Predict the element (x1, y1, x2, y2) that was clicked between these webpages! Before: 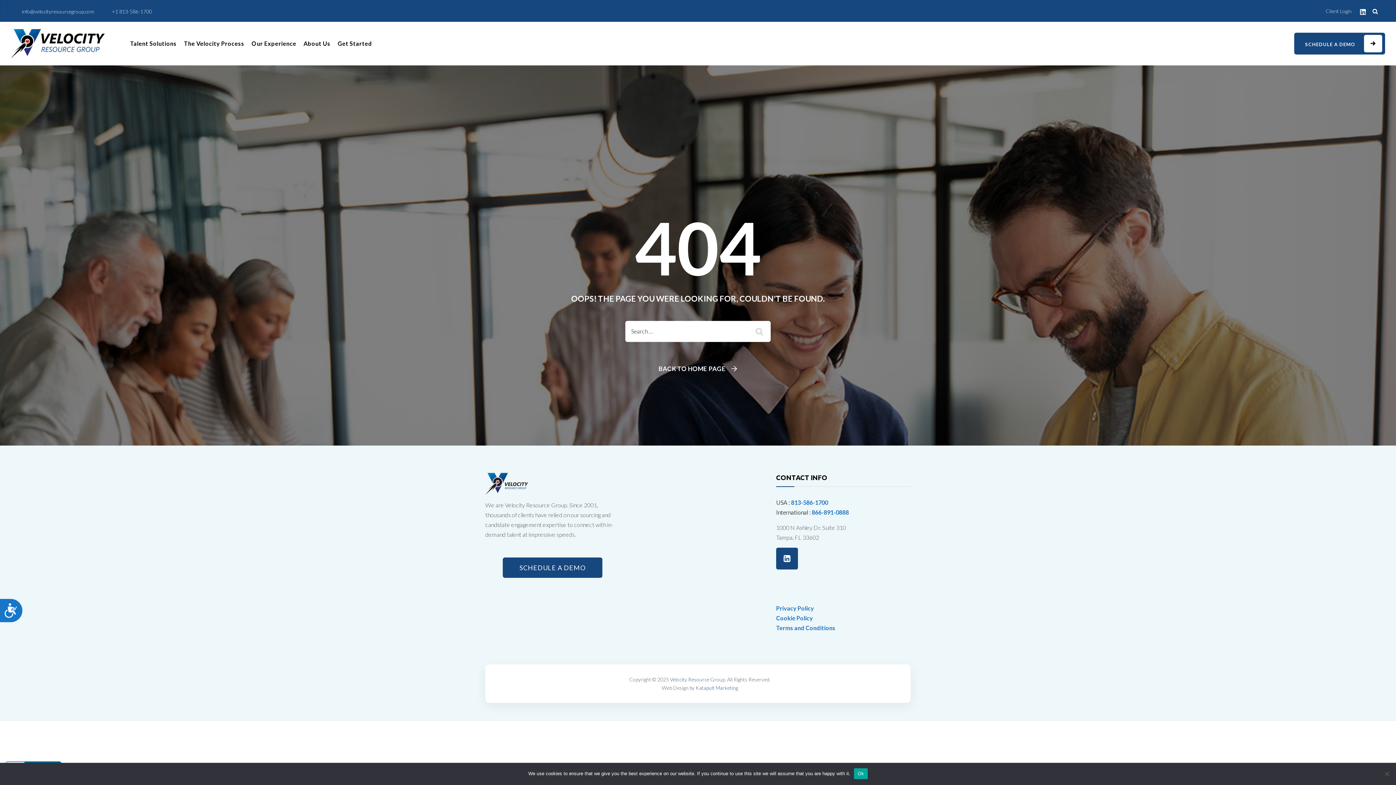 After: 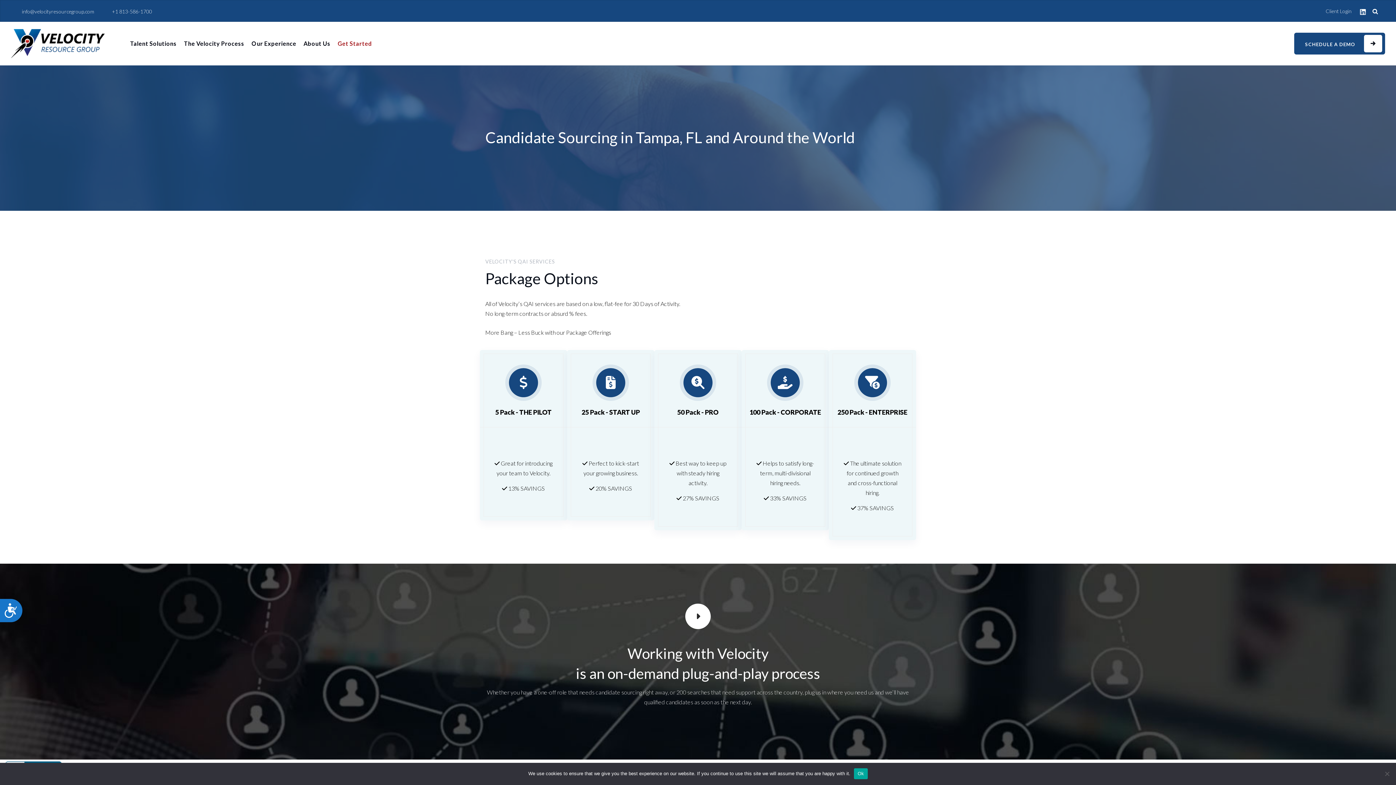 Action: label: Get Started bbox: (337, 21, 372, 65)